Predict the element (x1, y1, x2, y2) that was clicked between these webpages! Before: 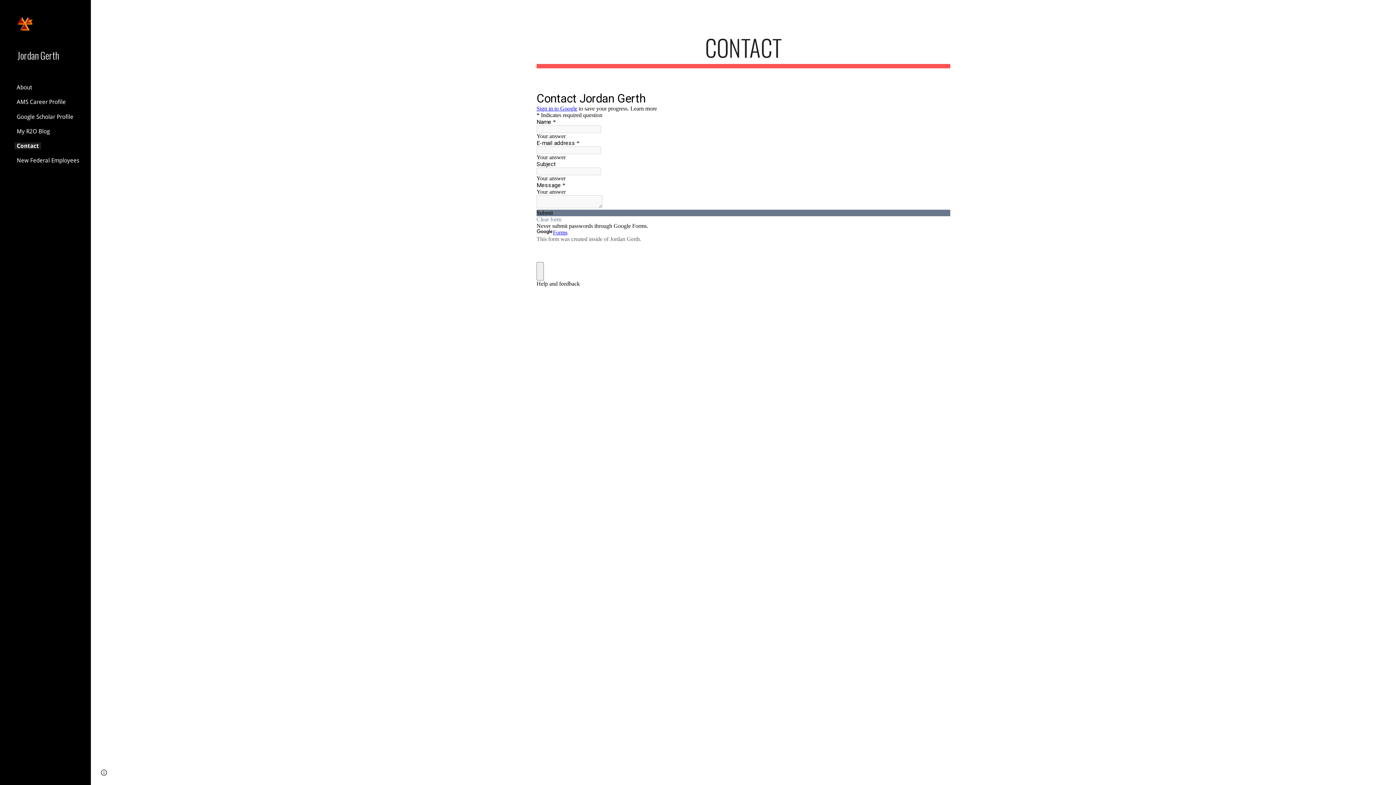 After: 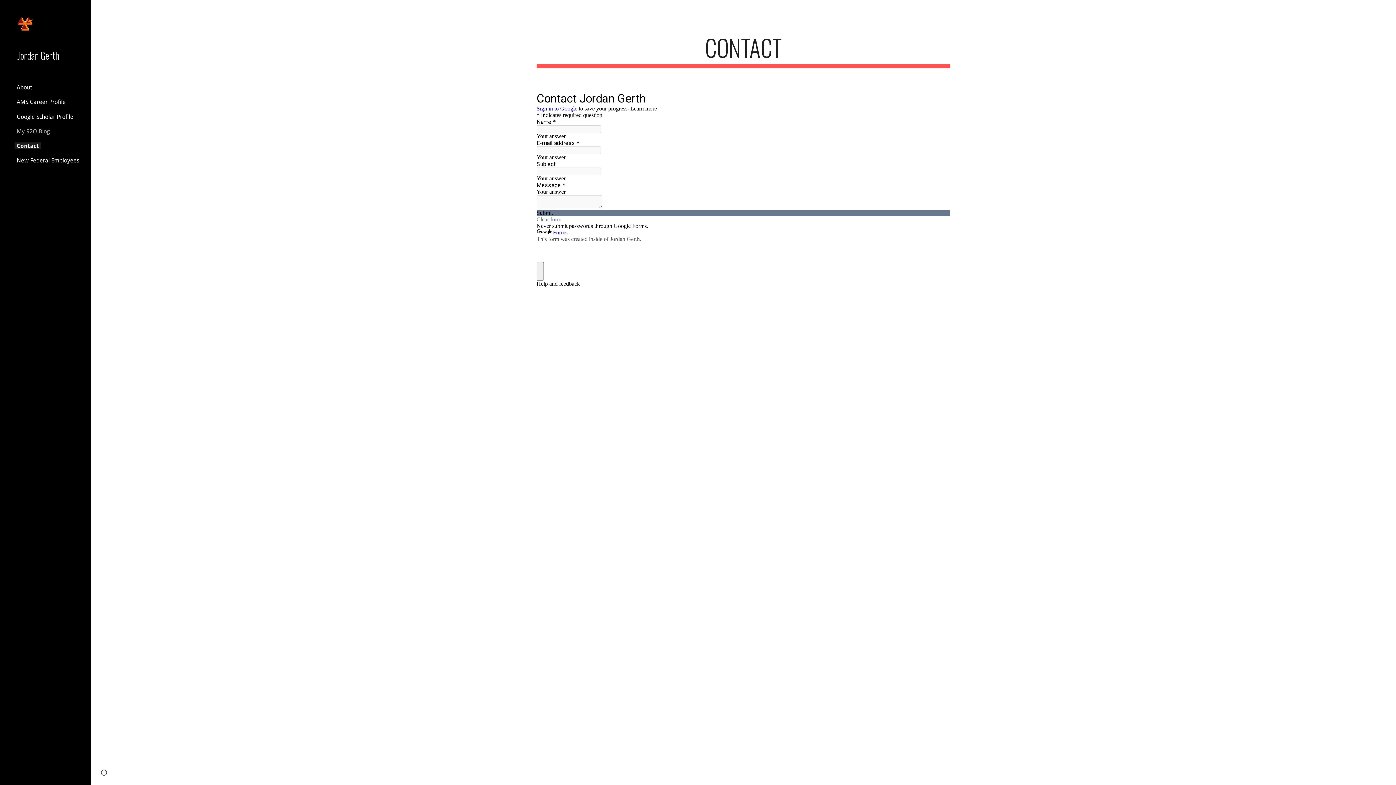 Action: label: My R2O Blog bbox: (14, 127, 52, 134)